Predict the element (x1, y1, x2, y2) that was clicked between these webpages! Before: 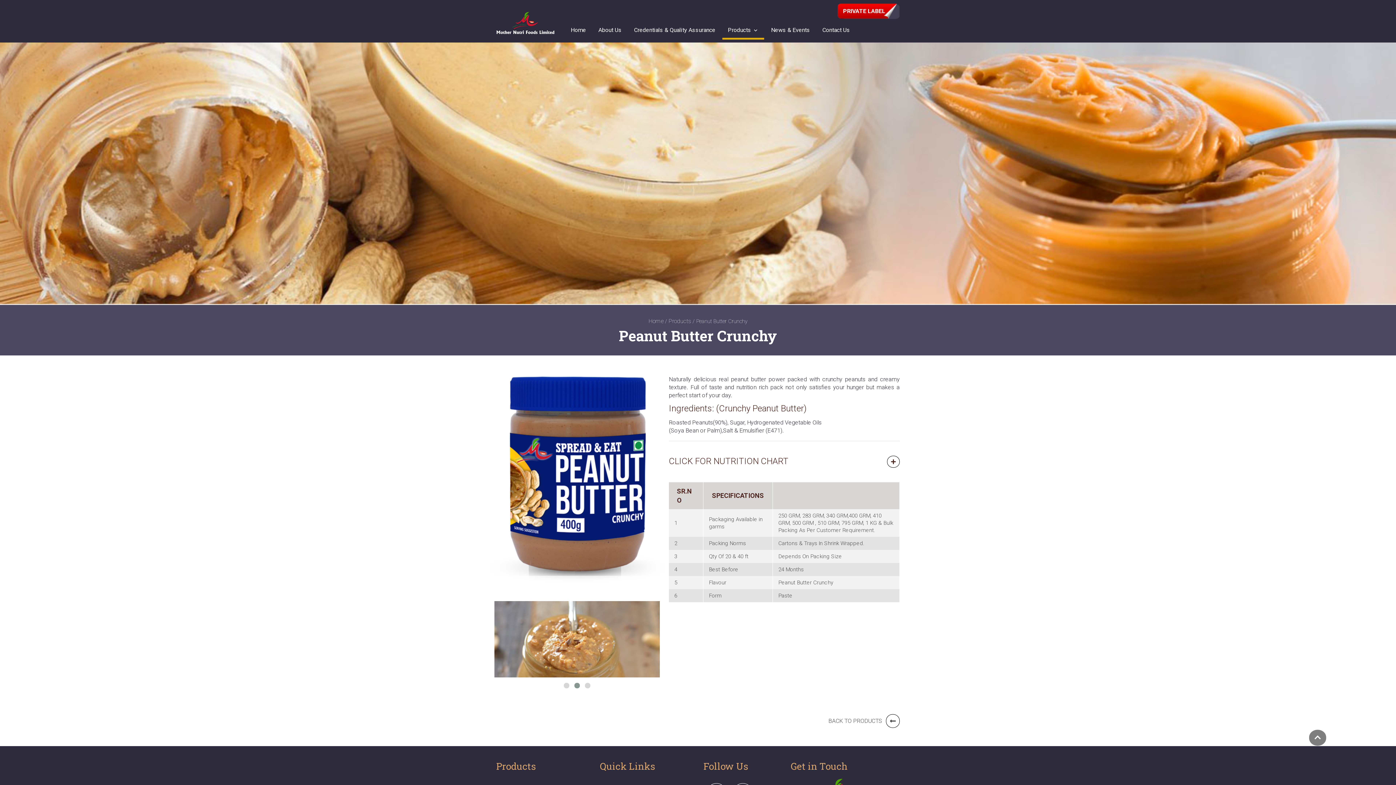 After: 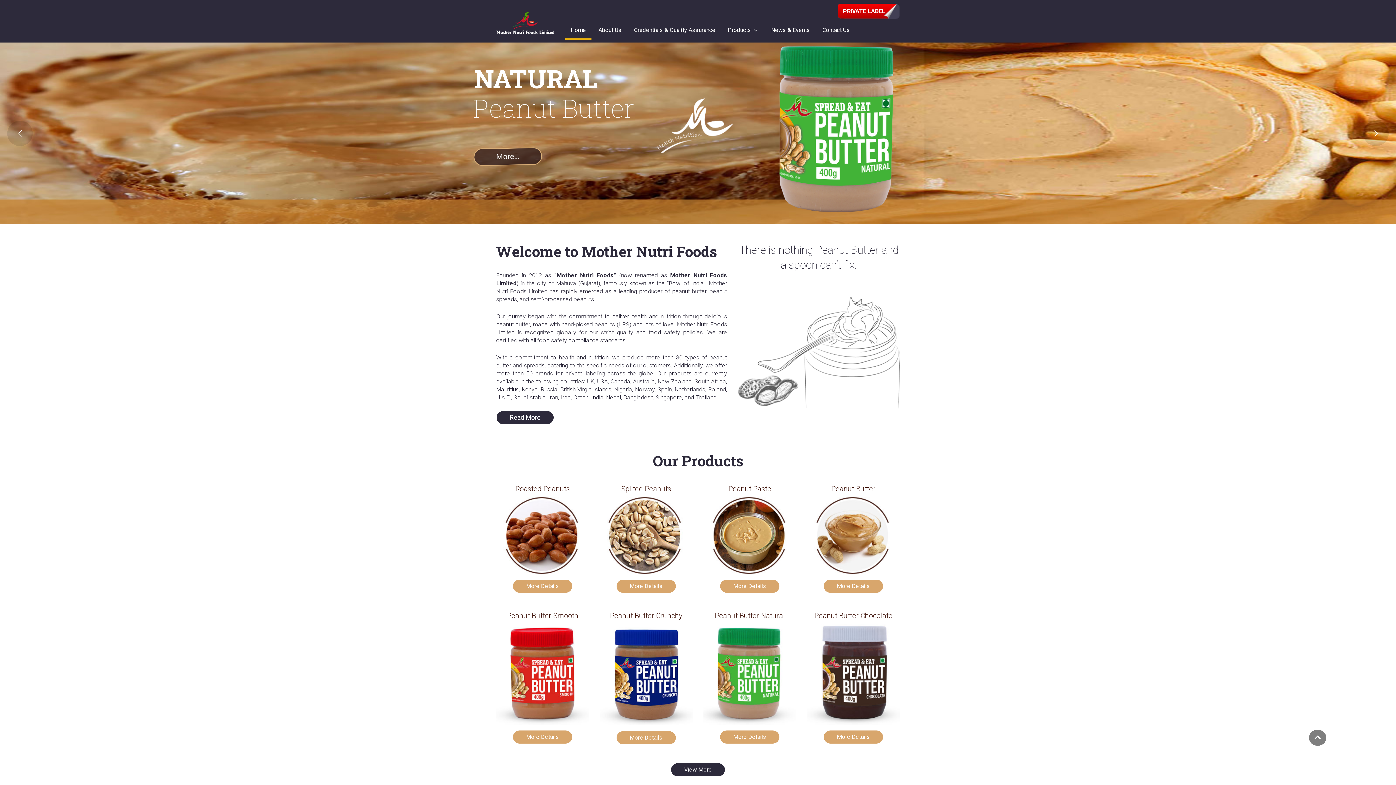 Action: bbox: (565, 22, 591, 39) label: Home